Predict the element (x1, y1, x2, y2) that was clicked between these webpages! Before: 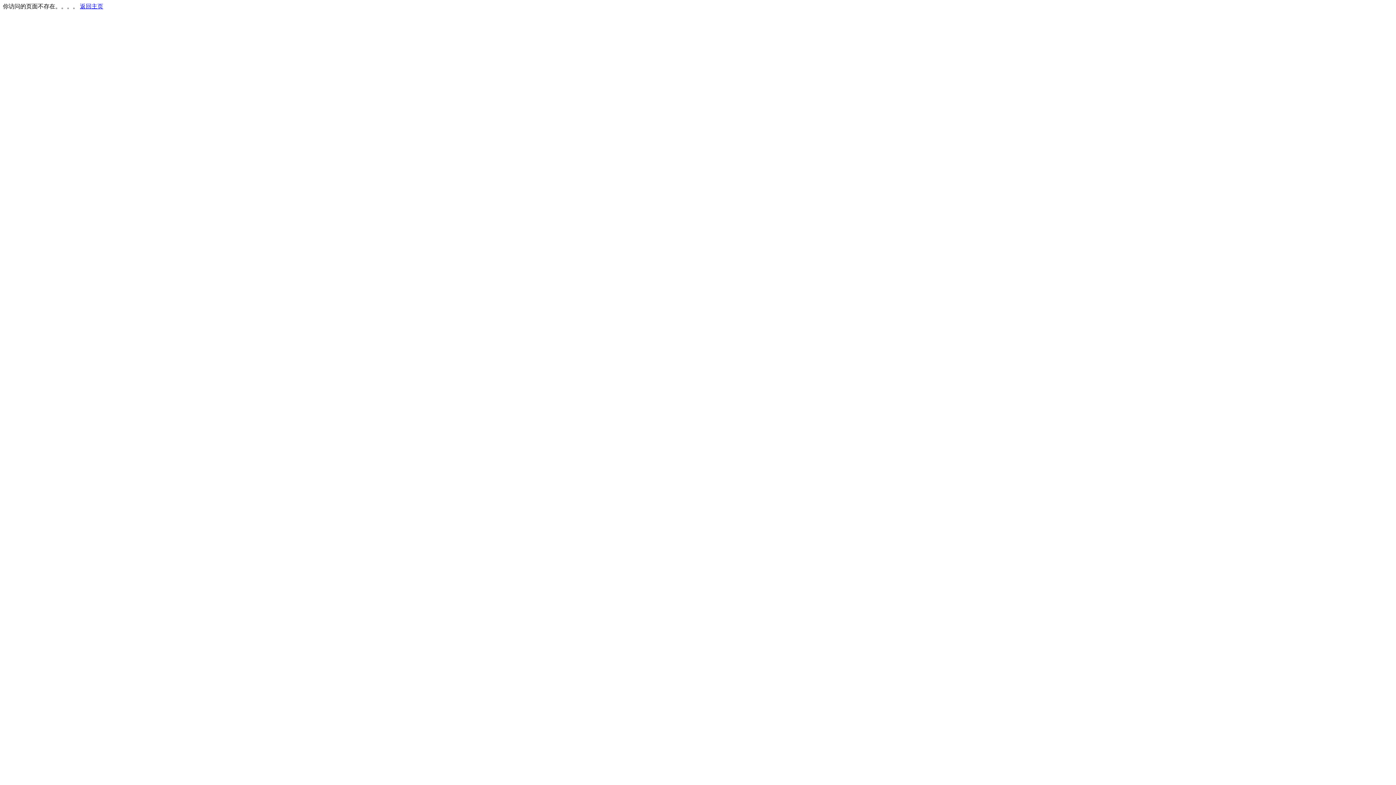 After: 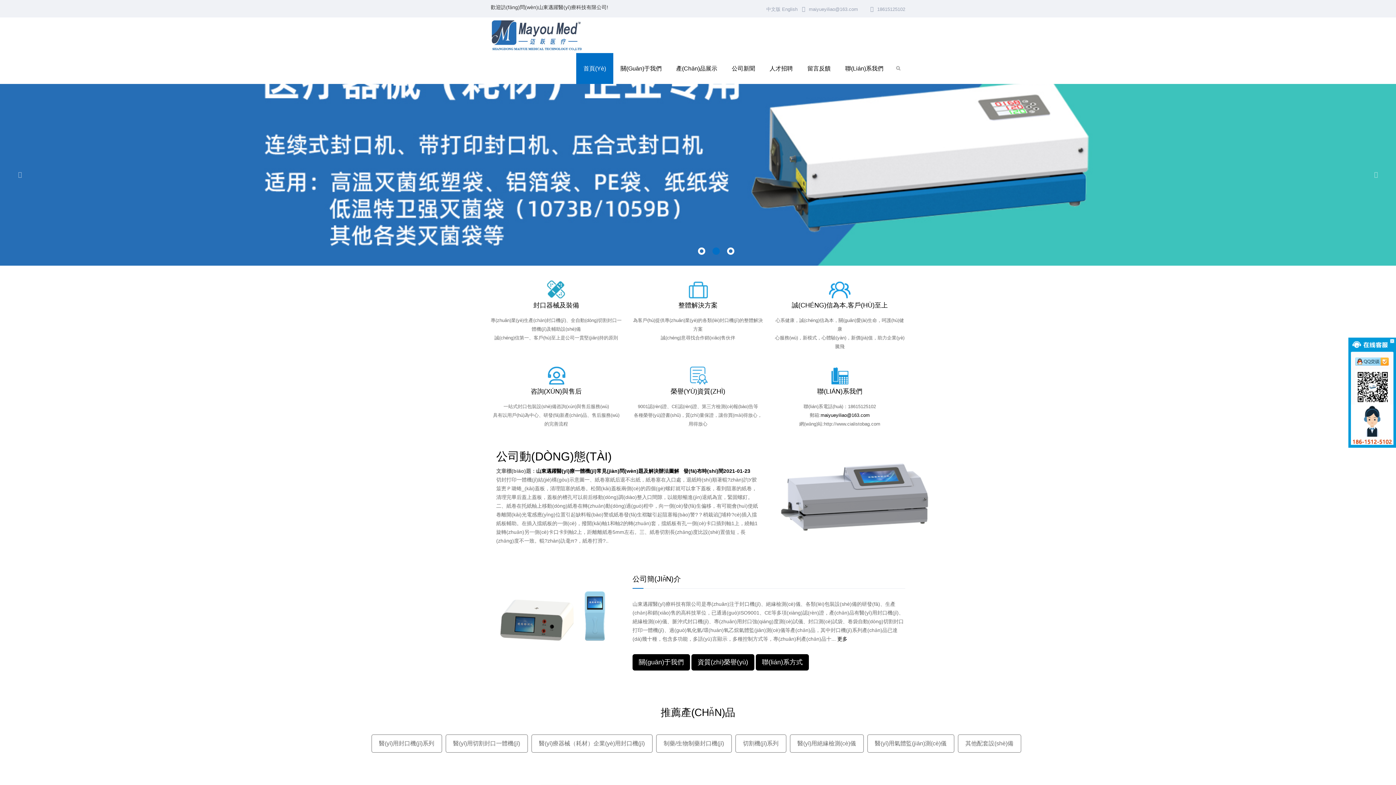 Action: label: 返回主页 bbox: (80, 3, 103, 9)